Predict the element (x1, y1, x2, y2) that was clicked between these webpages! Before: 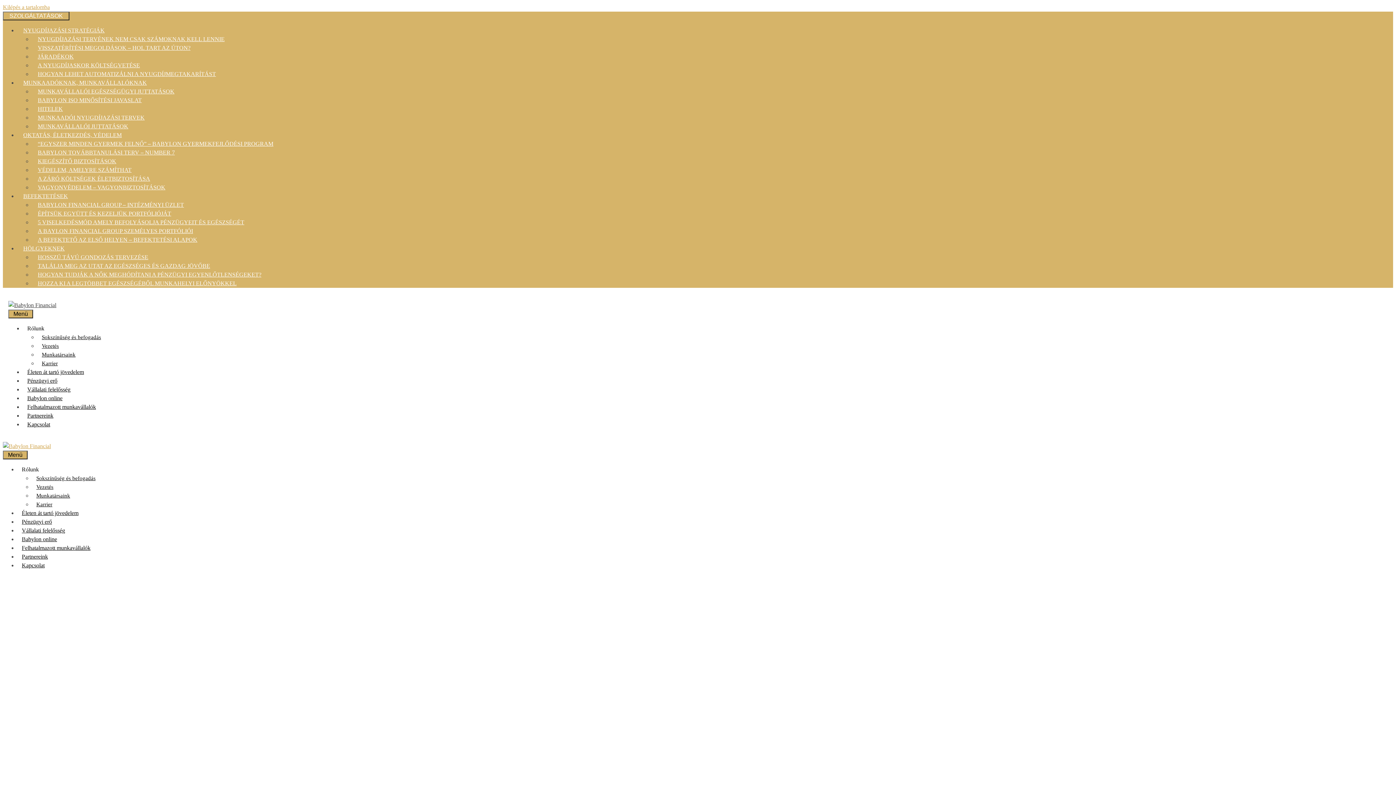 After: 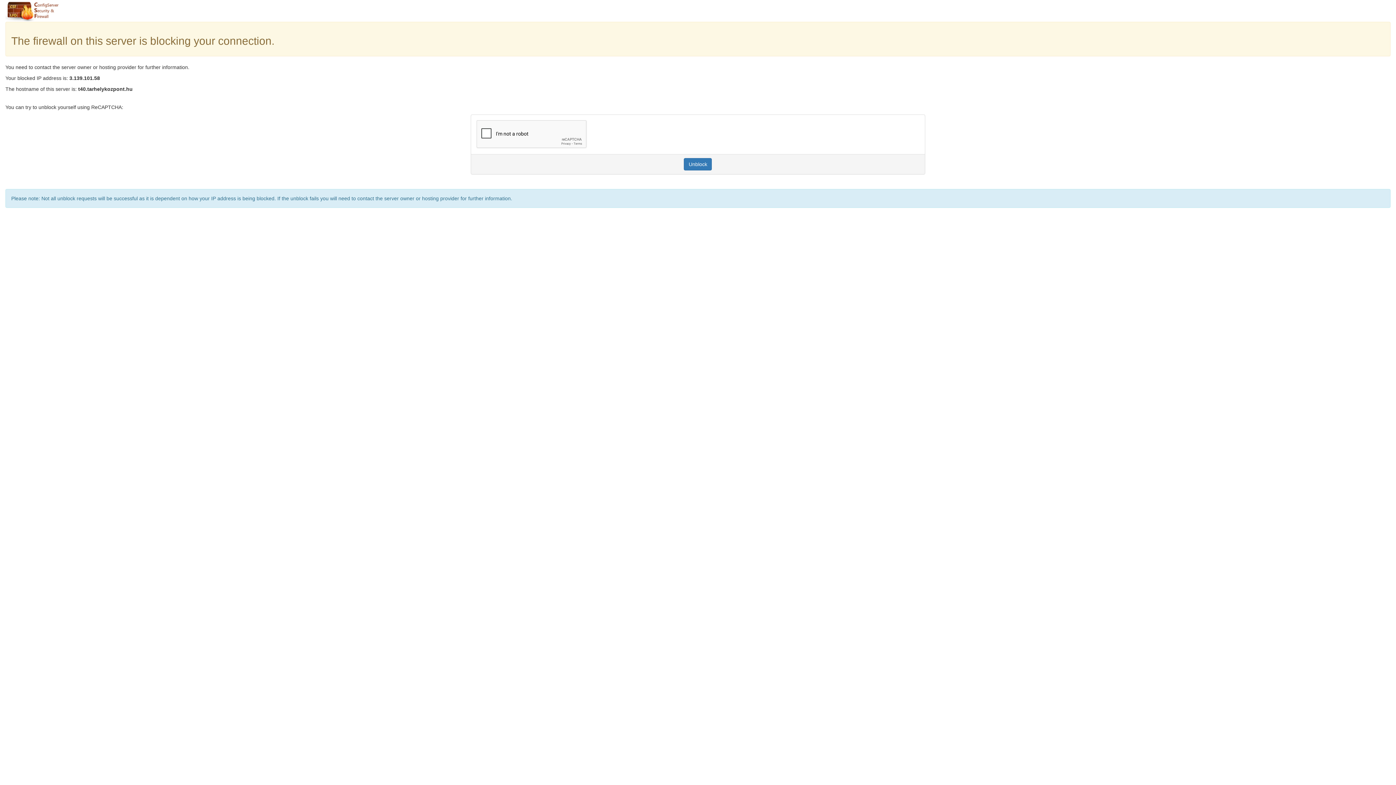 Action: bbox: (17, 245, 76, 251) label: HÖLGYEKNEK